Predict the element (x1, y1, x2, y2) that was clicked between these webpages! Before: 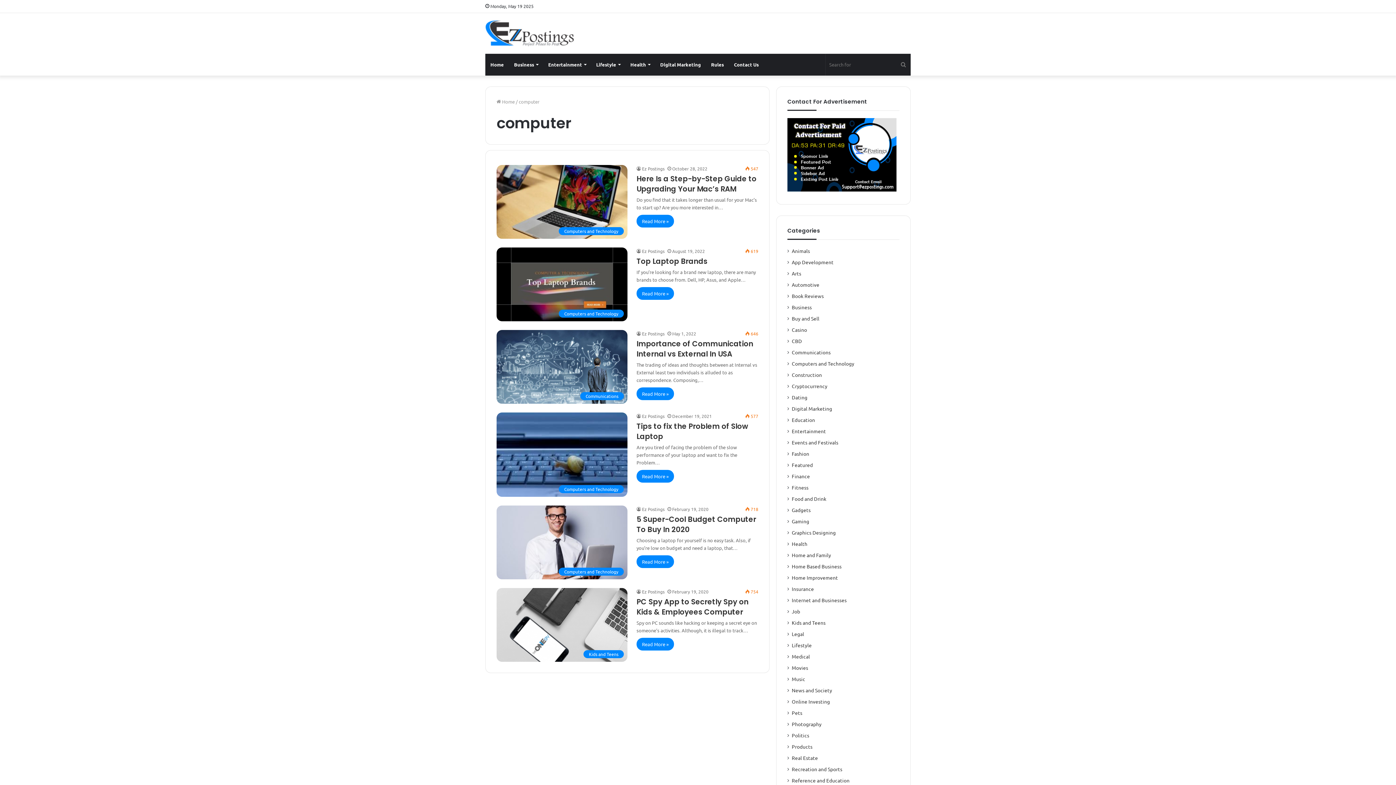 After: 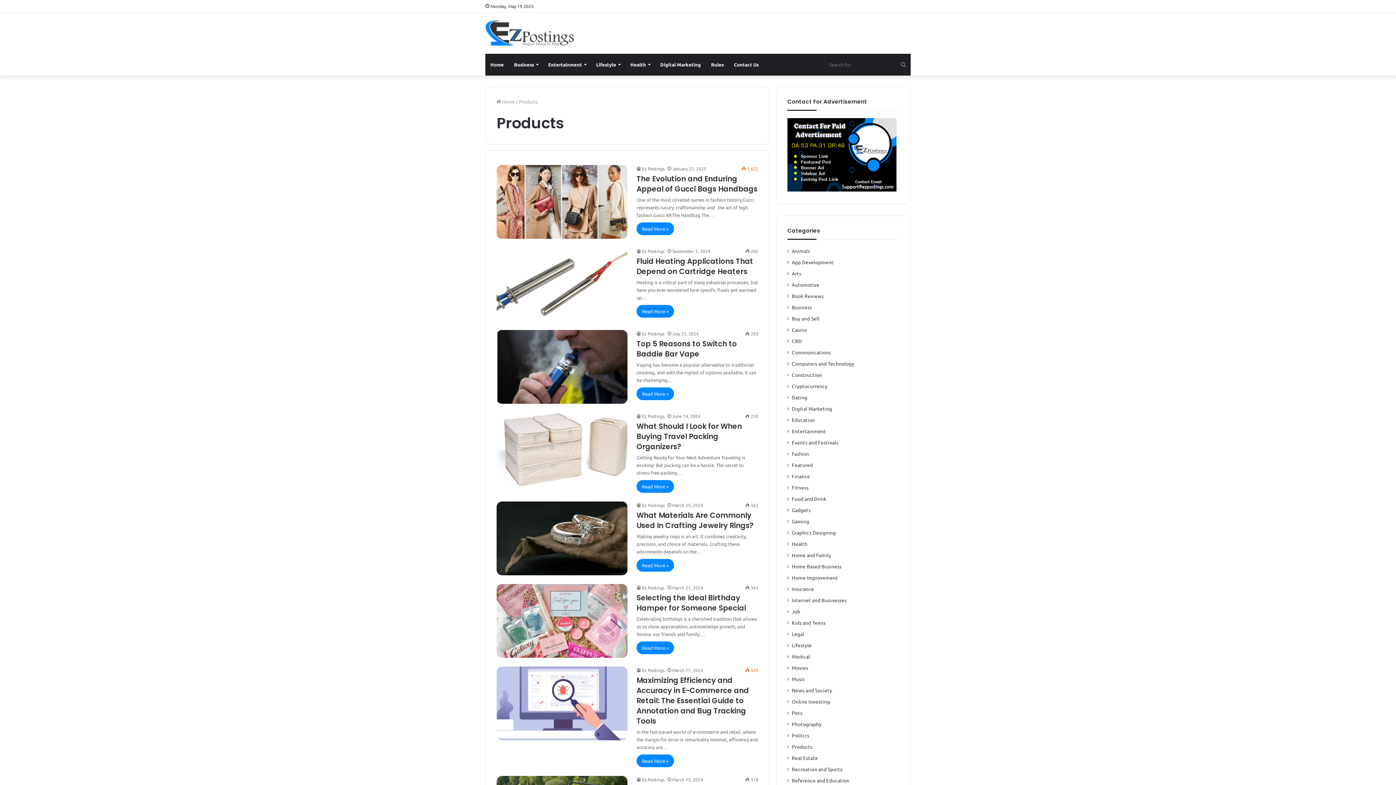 Action: bbox: (792, 743, 812, 750) label: Products